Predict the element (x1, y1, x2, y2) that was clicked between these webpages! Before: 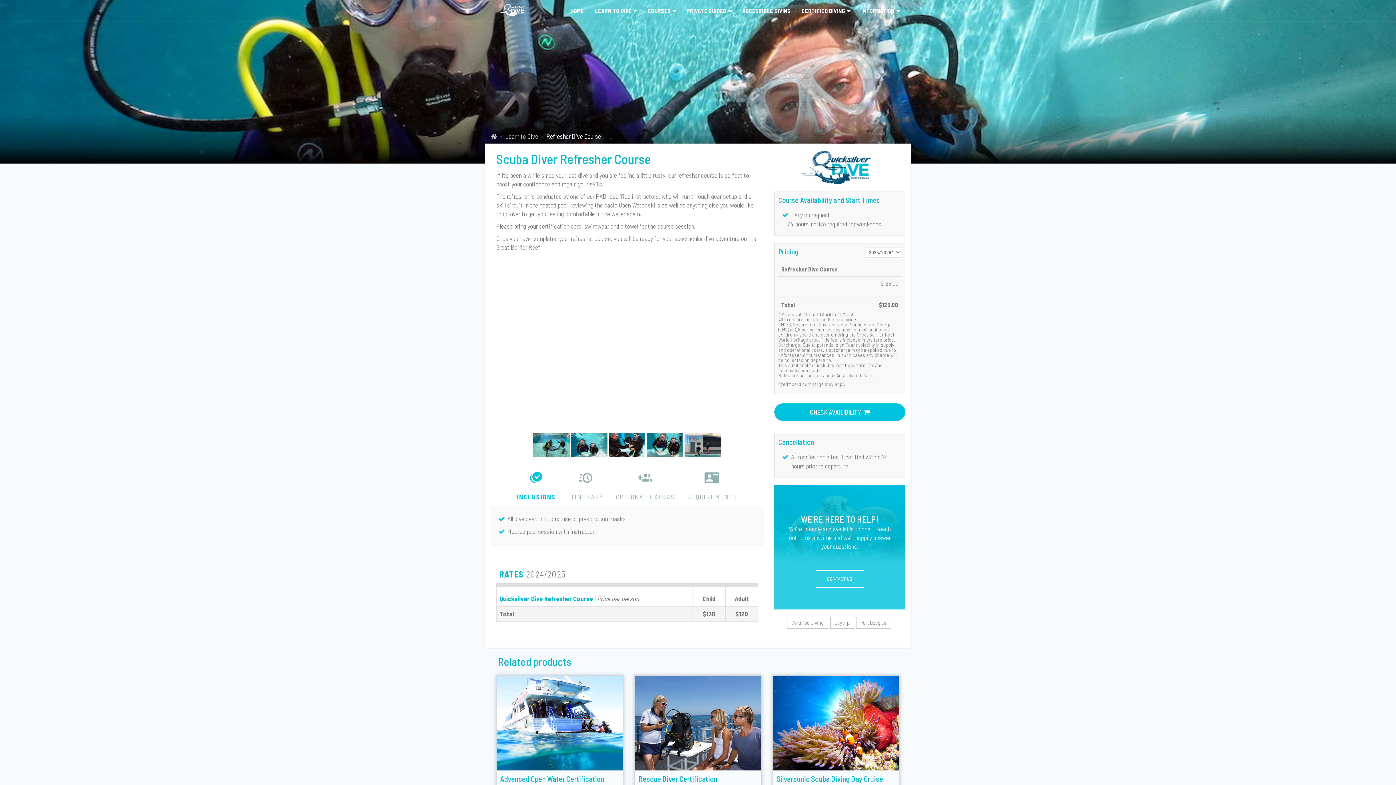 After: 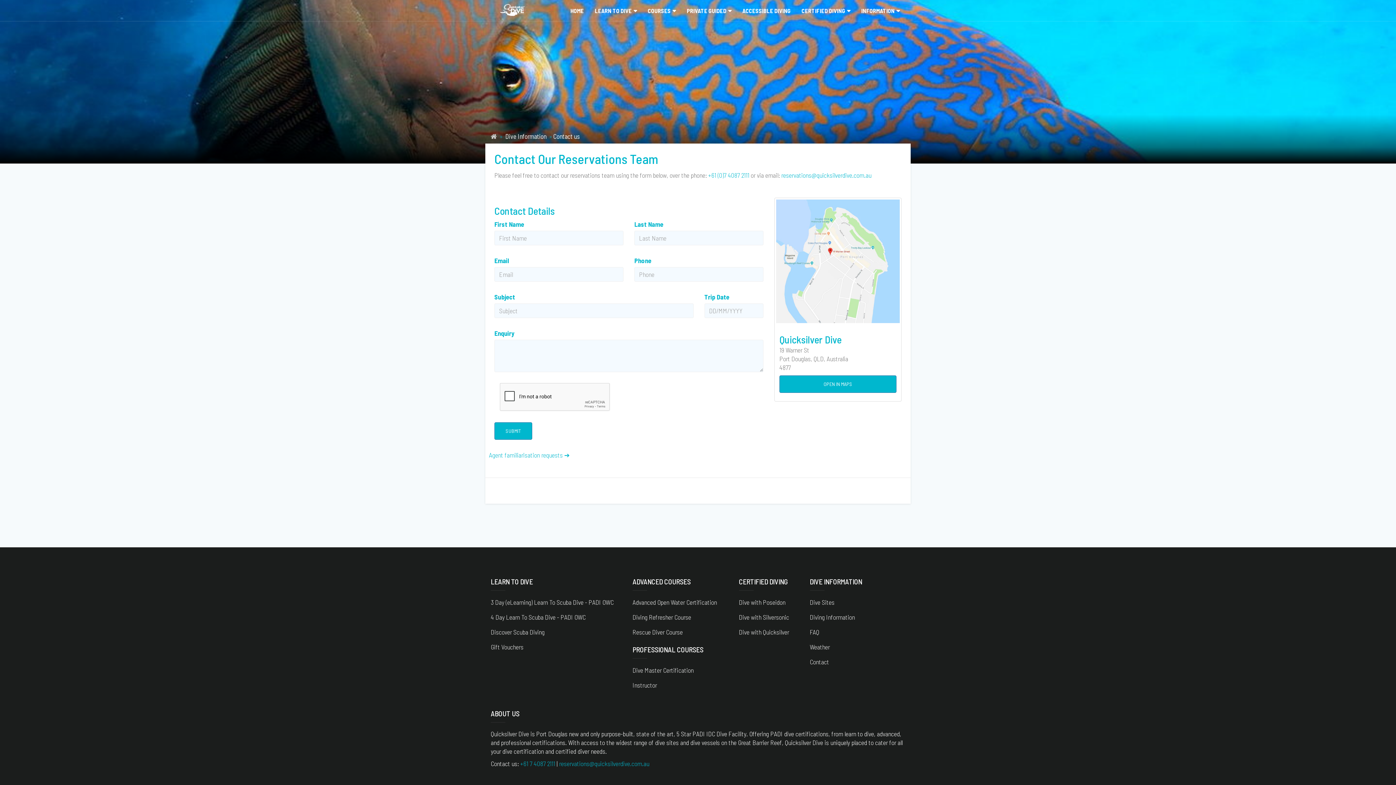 Action: label: Contact bbox: (856, 79, 928, 93)